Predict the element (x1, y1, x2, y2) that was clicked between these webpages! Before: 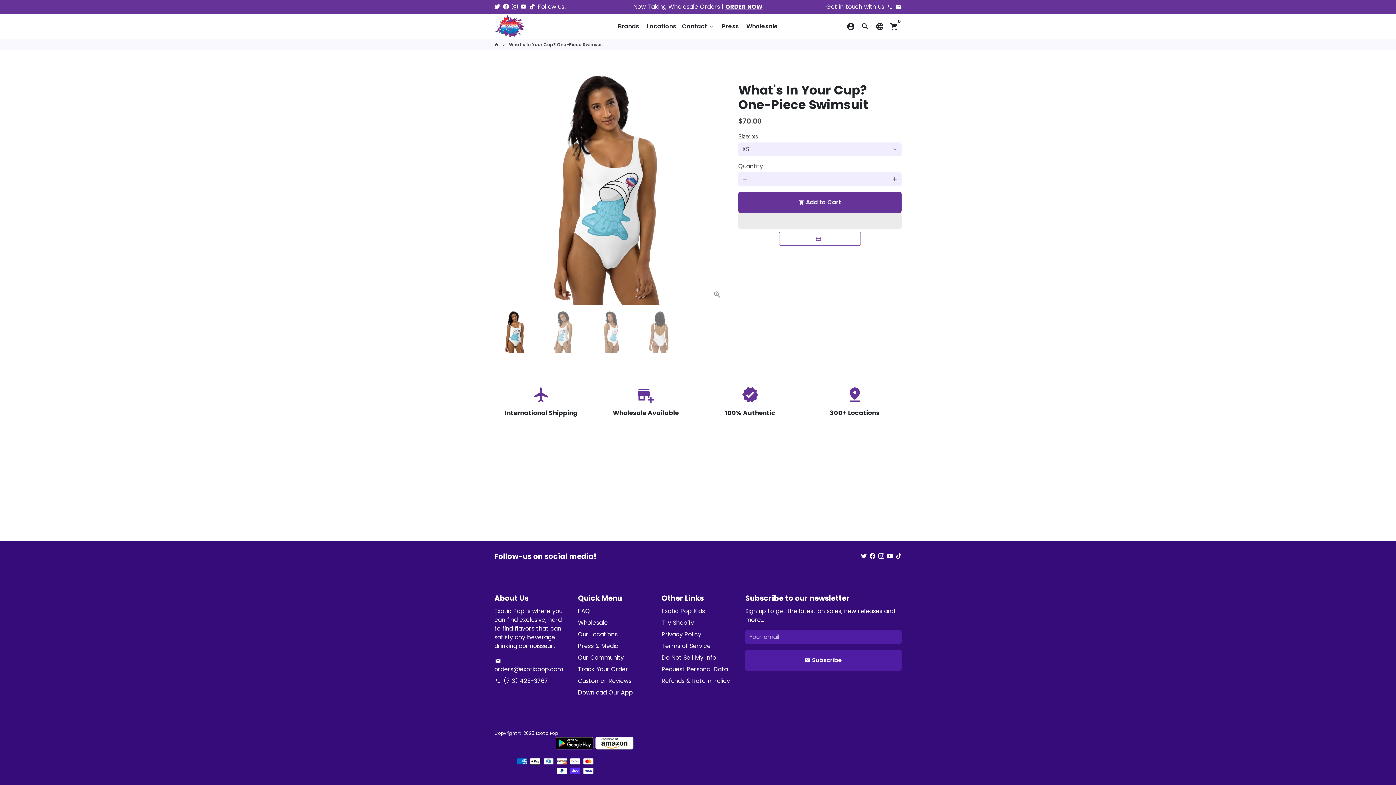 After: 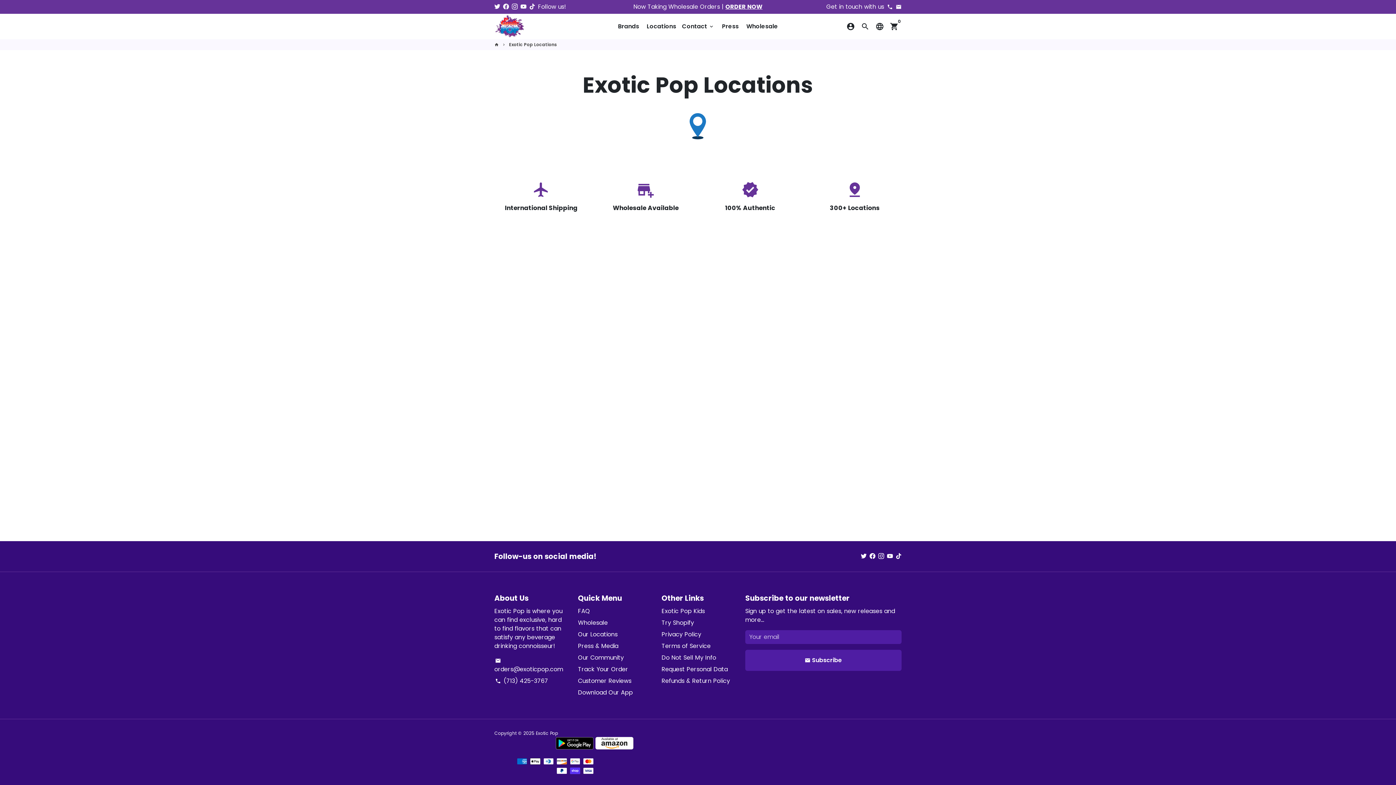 Action: label: Our Locations bbox: (578, 630, 617, 639)